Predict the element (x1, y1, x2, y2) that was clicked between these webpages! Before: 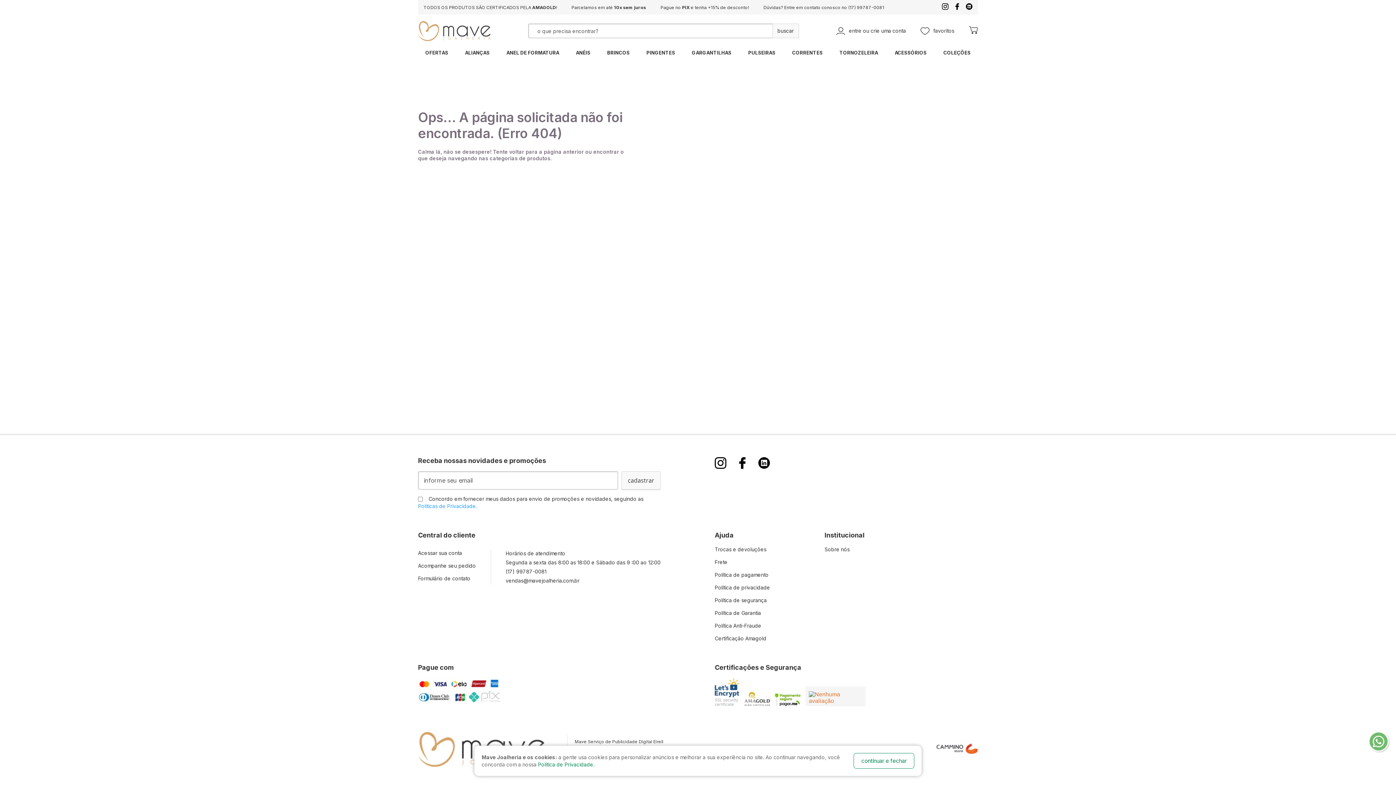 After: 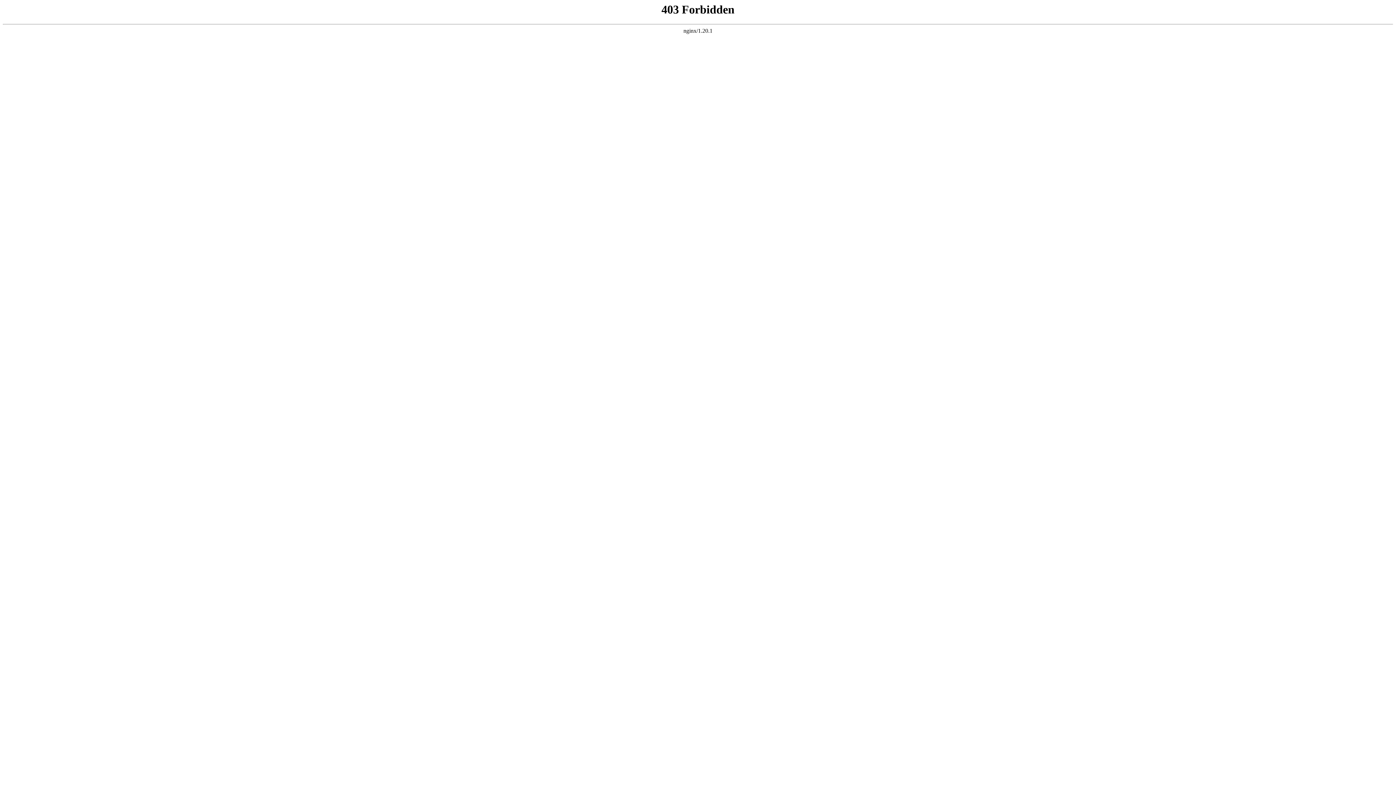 Action: bbox: (418, 549, 462, 557) label: Acessar sua conta